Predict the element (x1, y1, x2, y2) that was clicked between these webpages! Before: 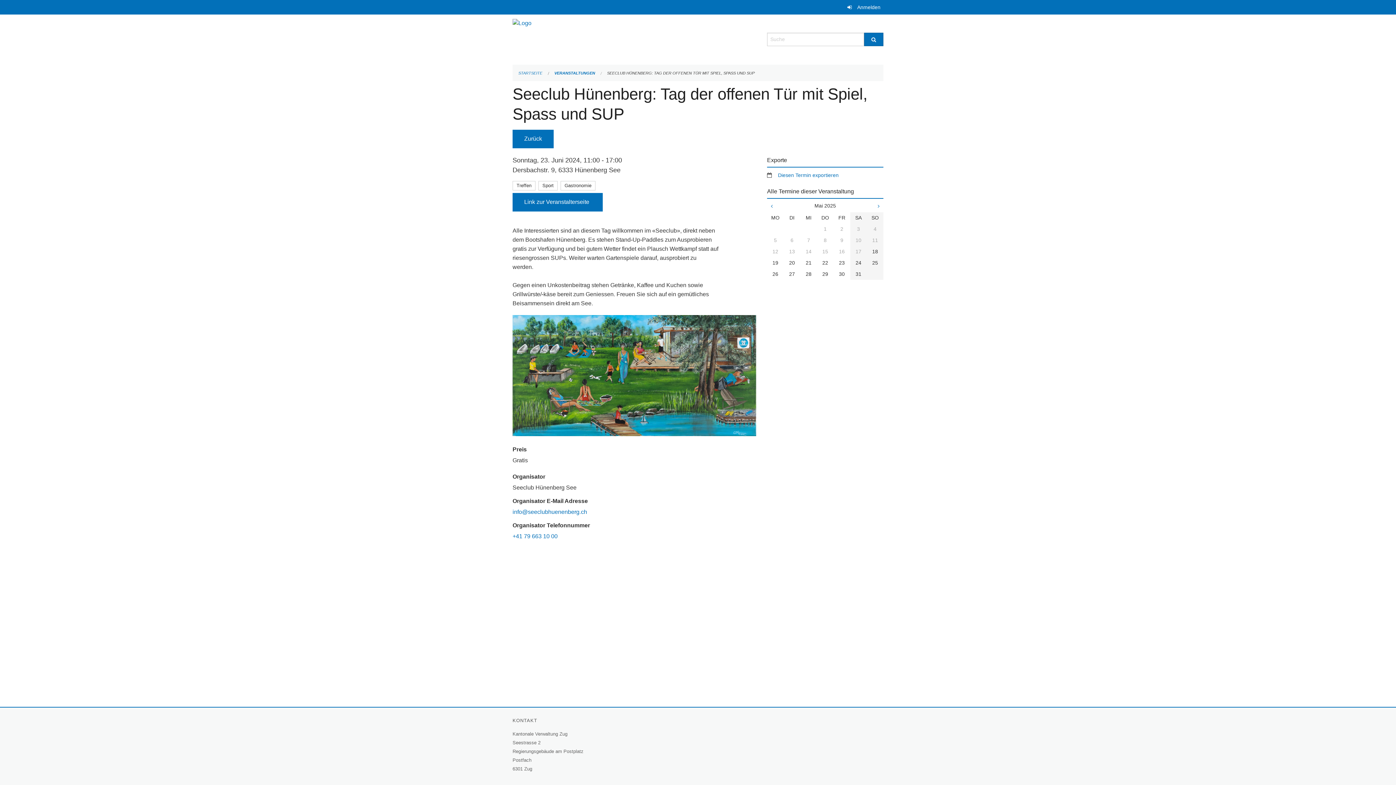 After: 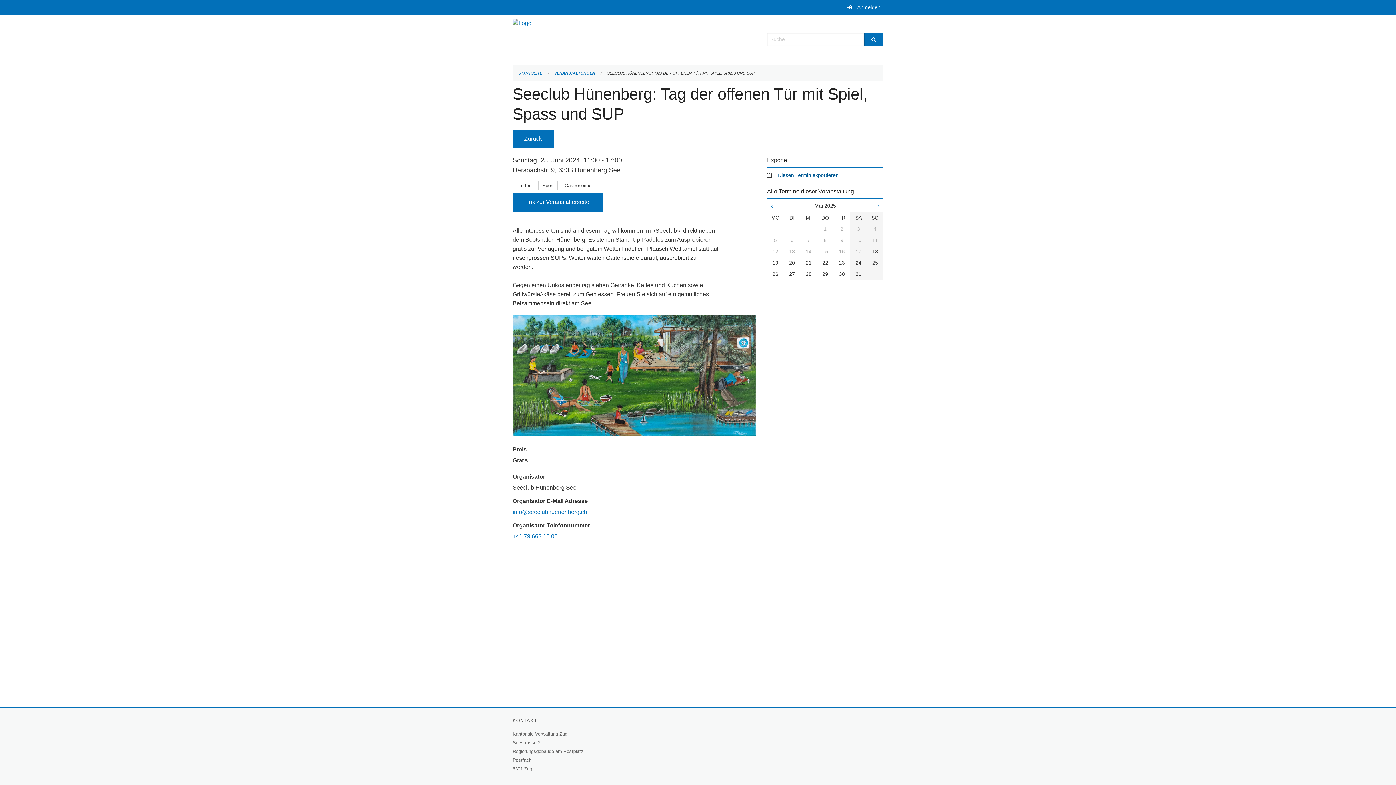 Action: label: Diesen Termin exportieren bbox: (767, 172, 838, 178)